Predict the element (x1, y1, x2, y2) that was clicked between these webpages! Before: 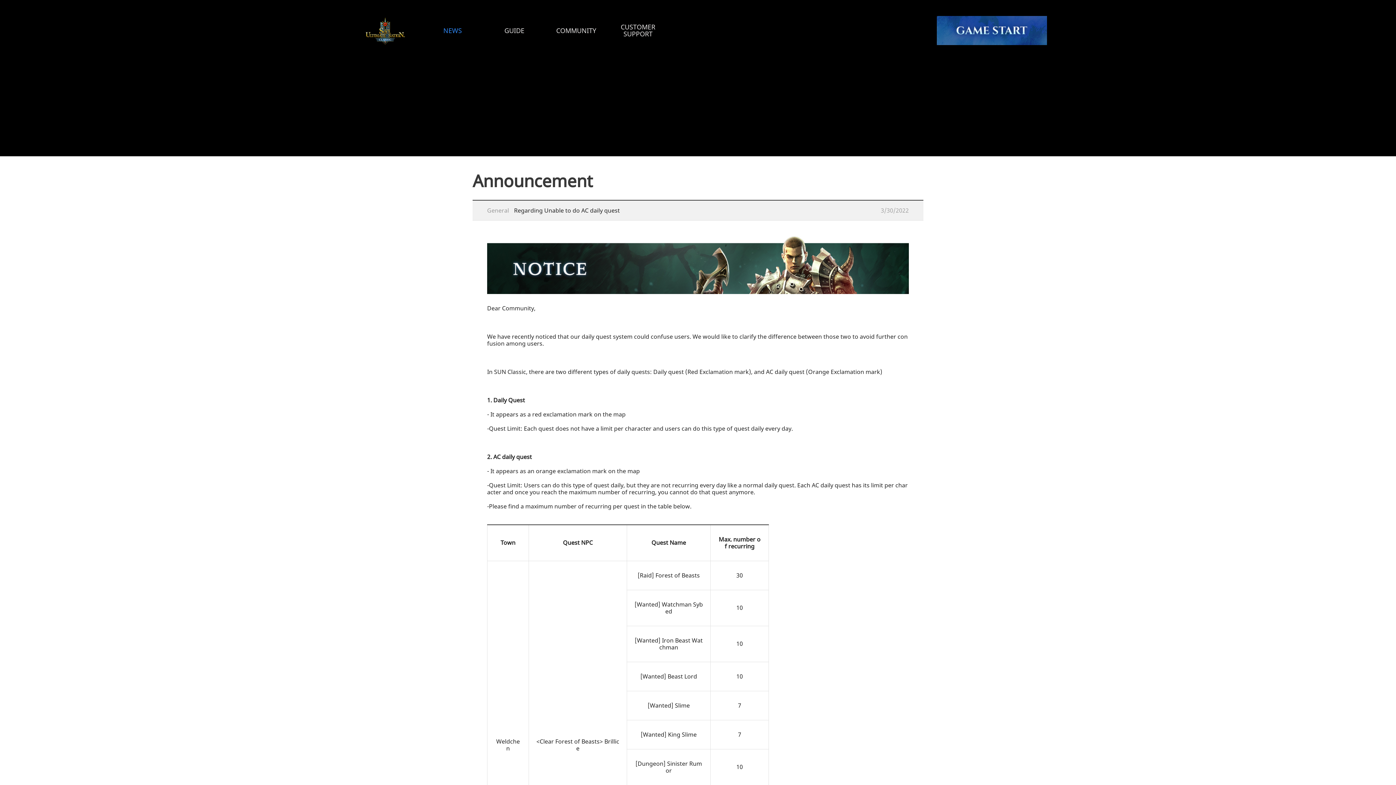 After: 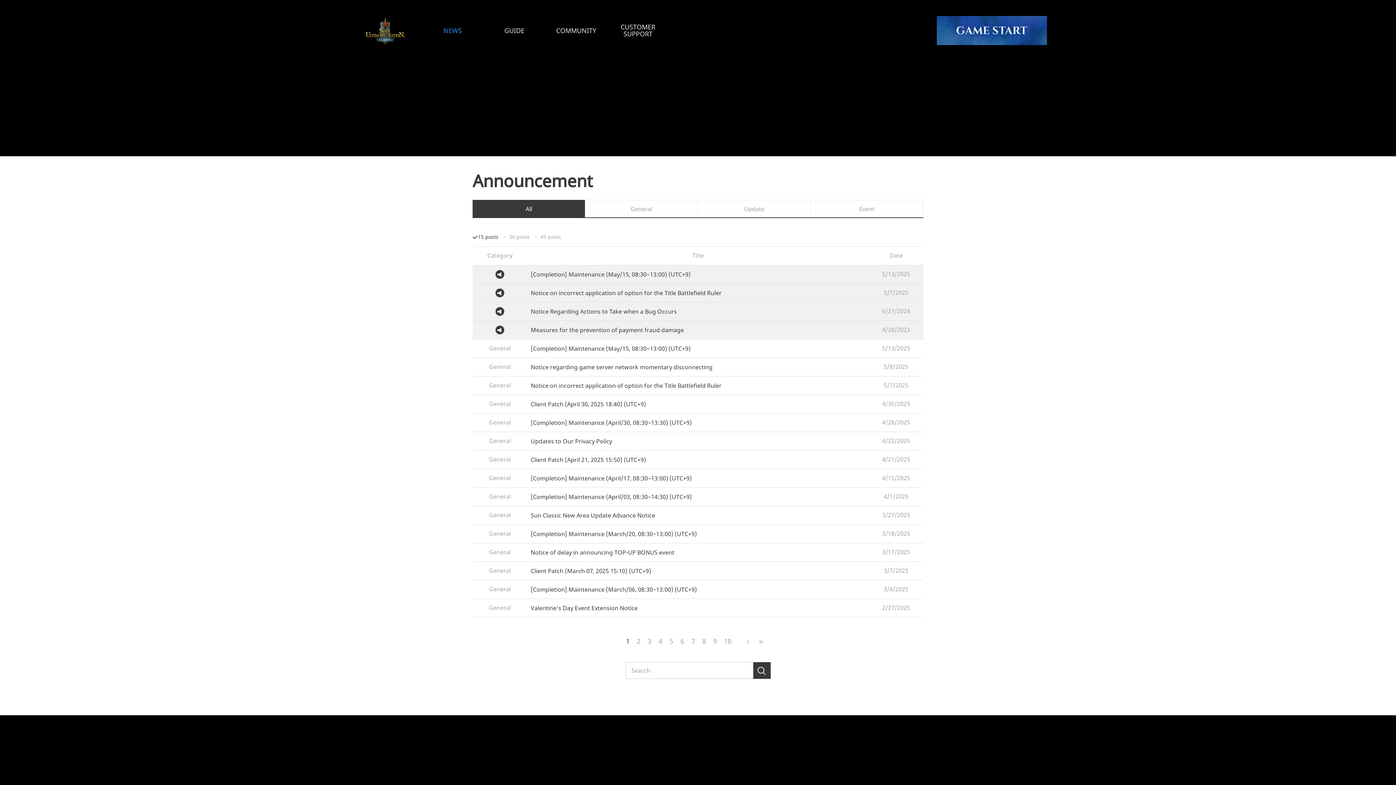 Action: label: NEWS bbox: (421, 16, 483, 45)